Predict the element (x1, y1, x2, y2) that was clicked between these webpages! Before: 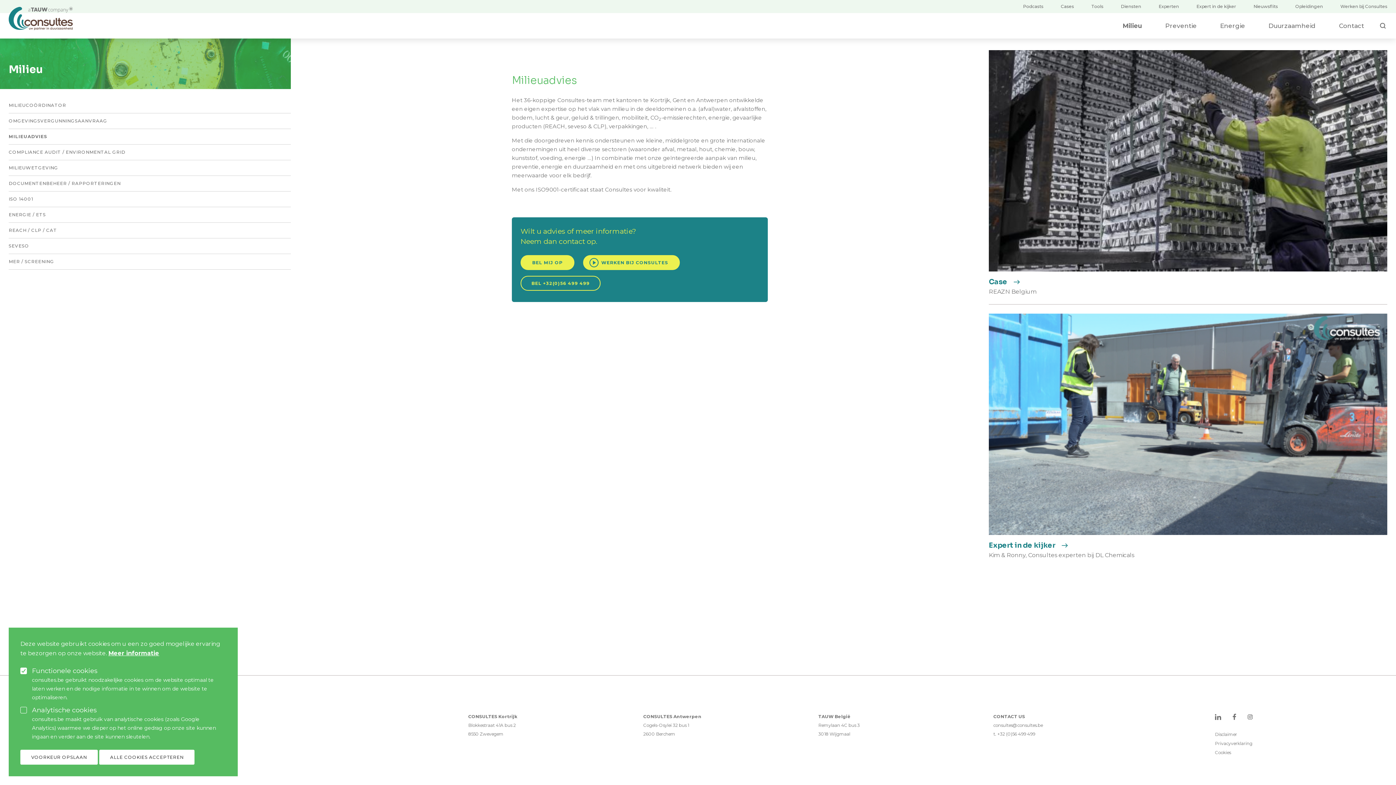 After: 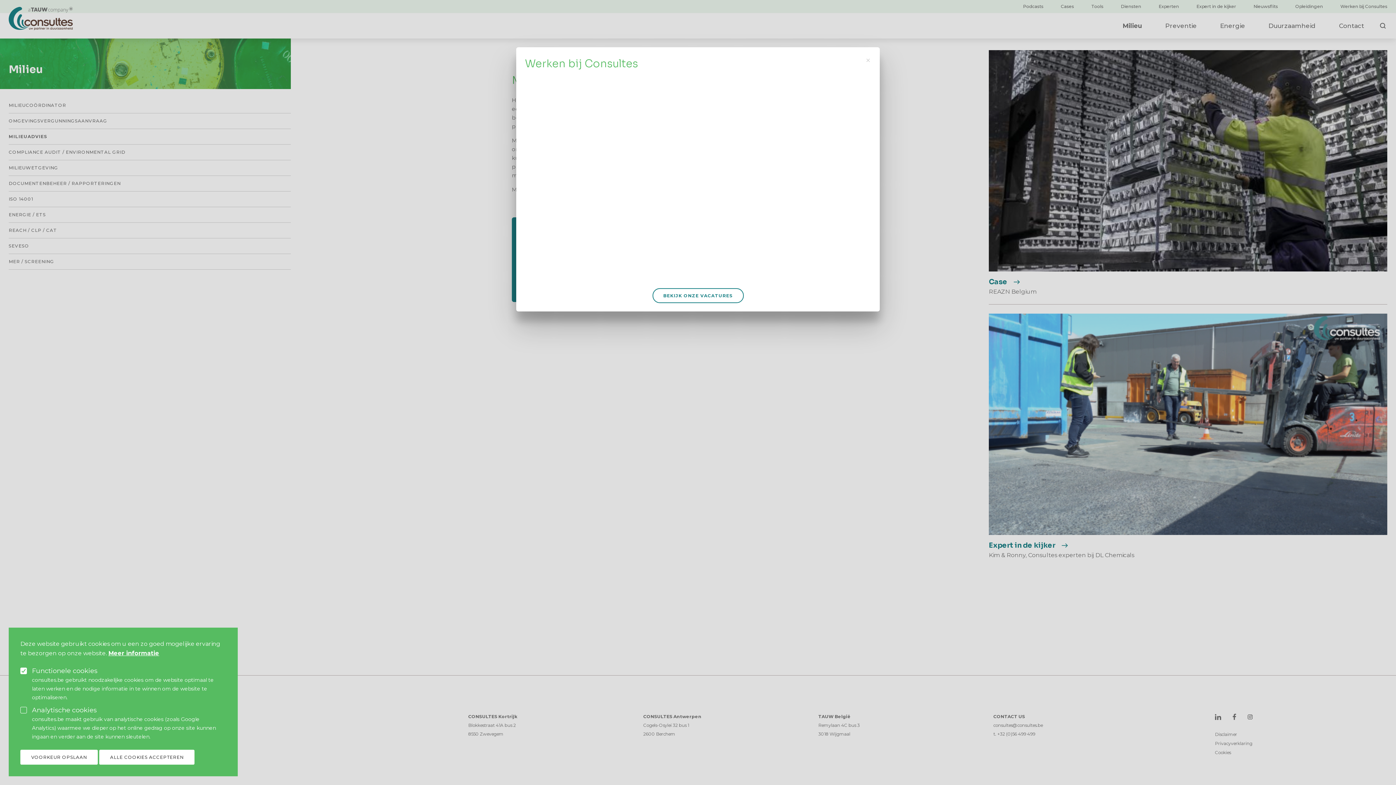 Action: label: play_circle
WERKEN BIJ CONSULTES bbox: (583, 255, 679, 270)